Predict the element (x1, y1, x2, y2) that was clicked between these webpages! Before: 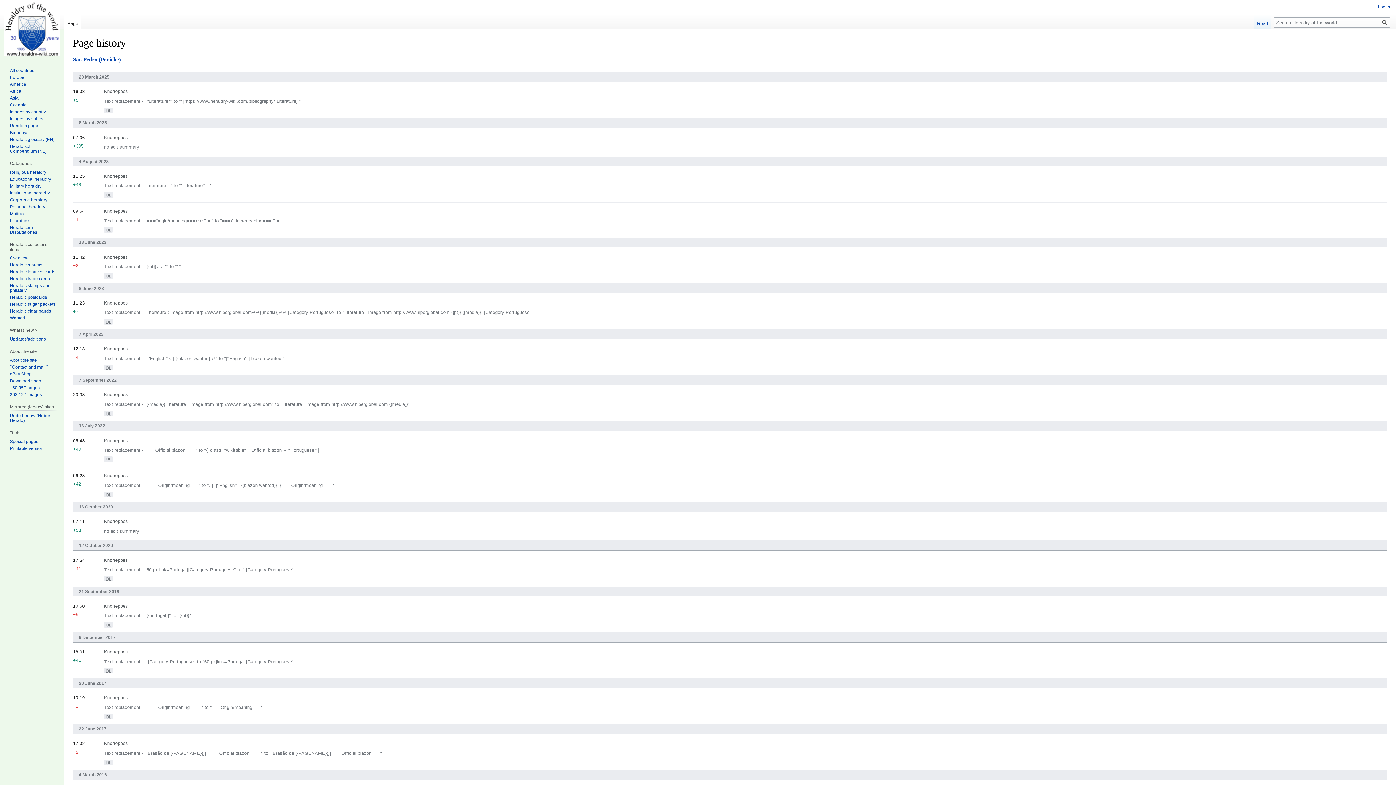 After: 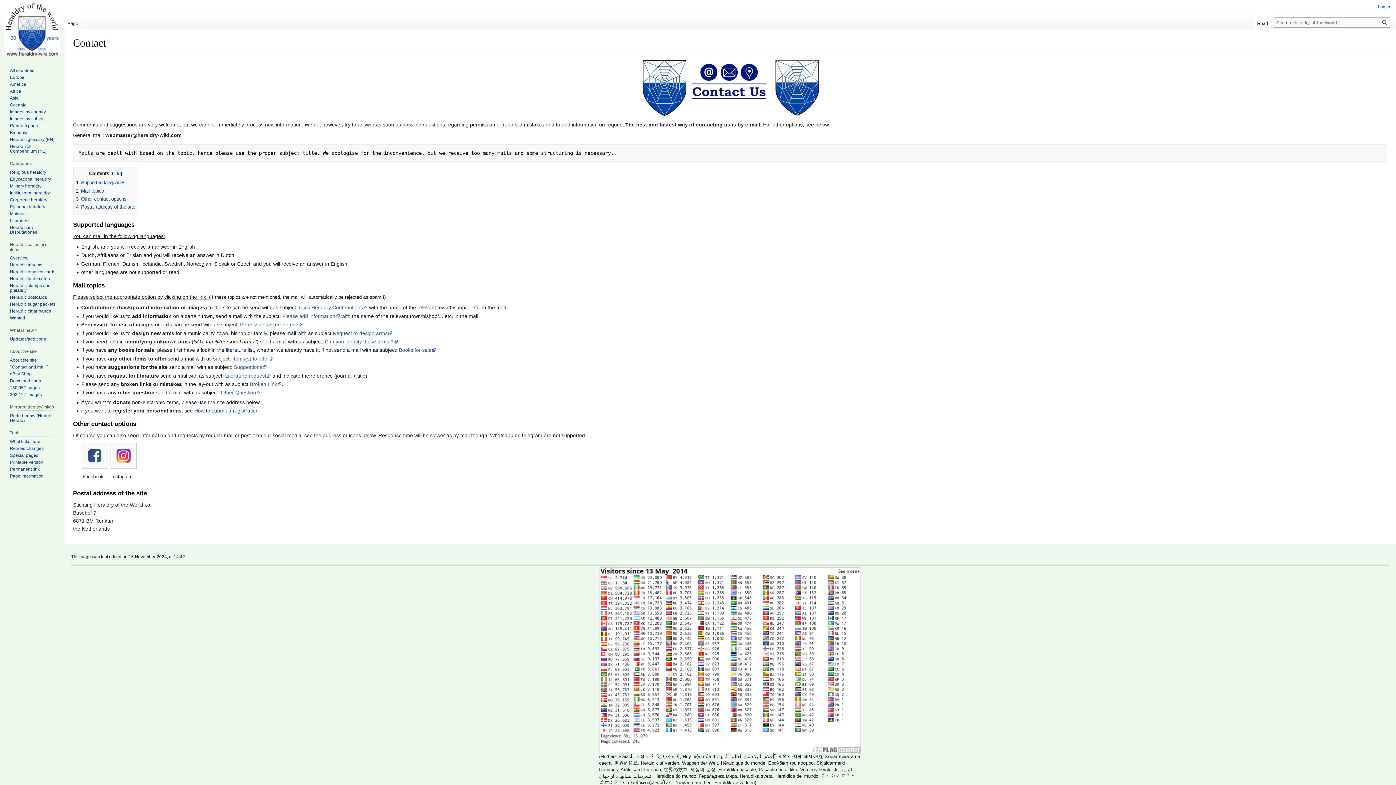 Action: bbox: (9, 364, 47, 369) label: '''Contact and mail'''